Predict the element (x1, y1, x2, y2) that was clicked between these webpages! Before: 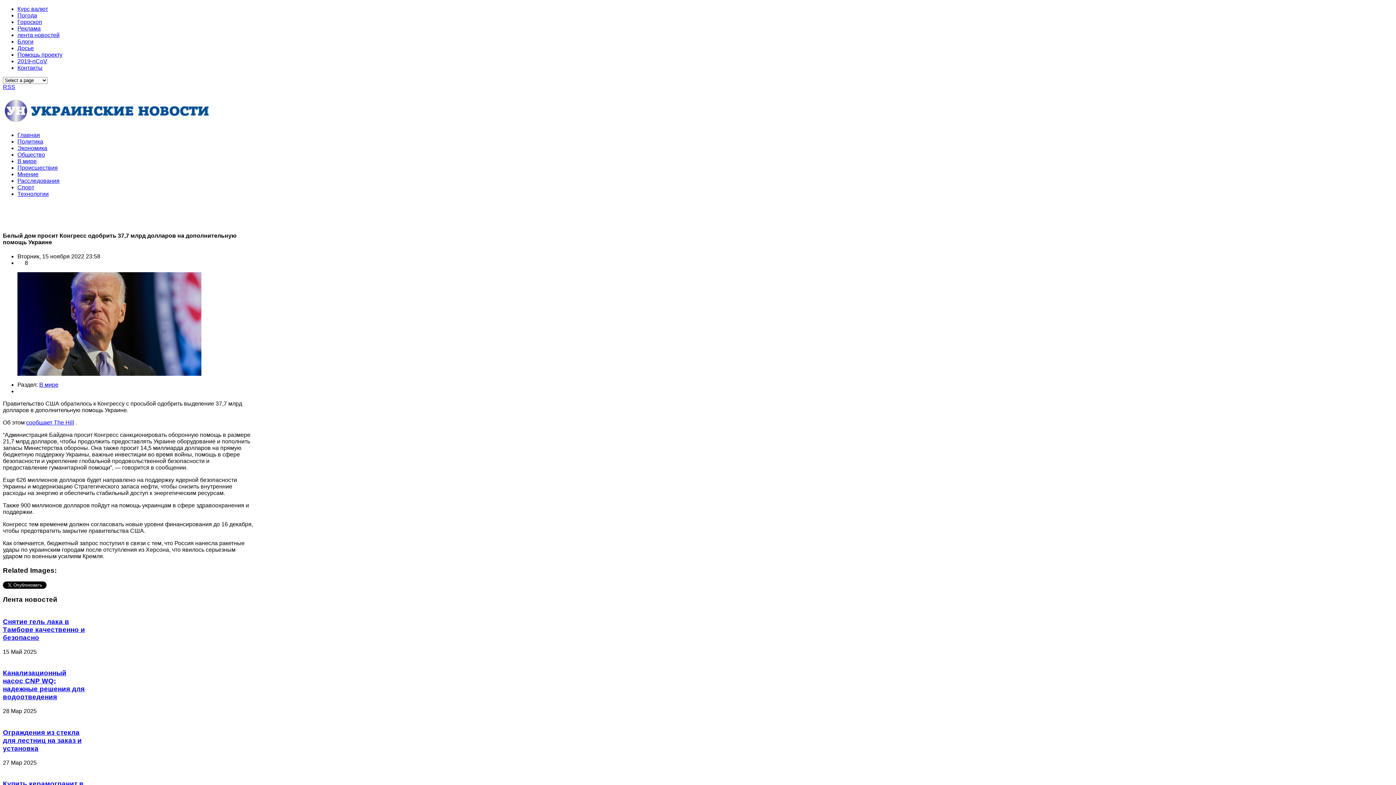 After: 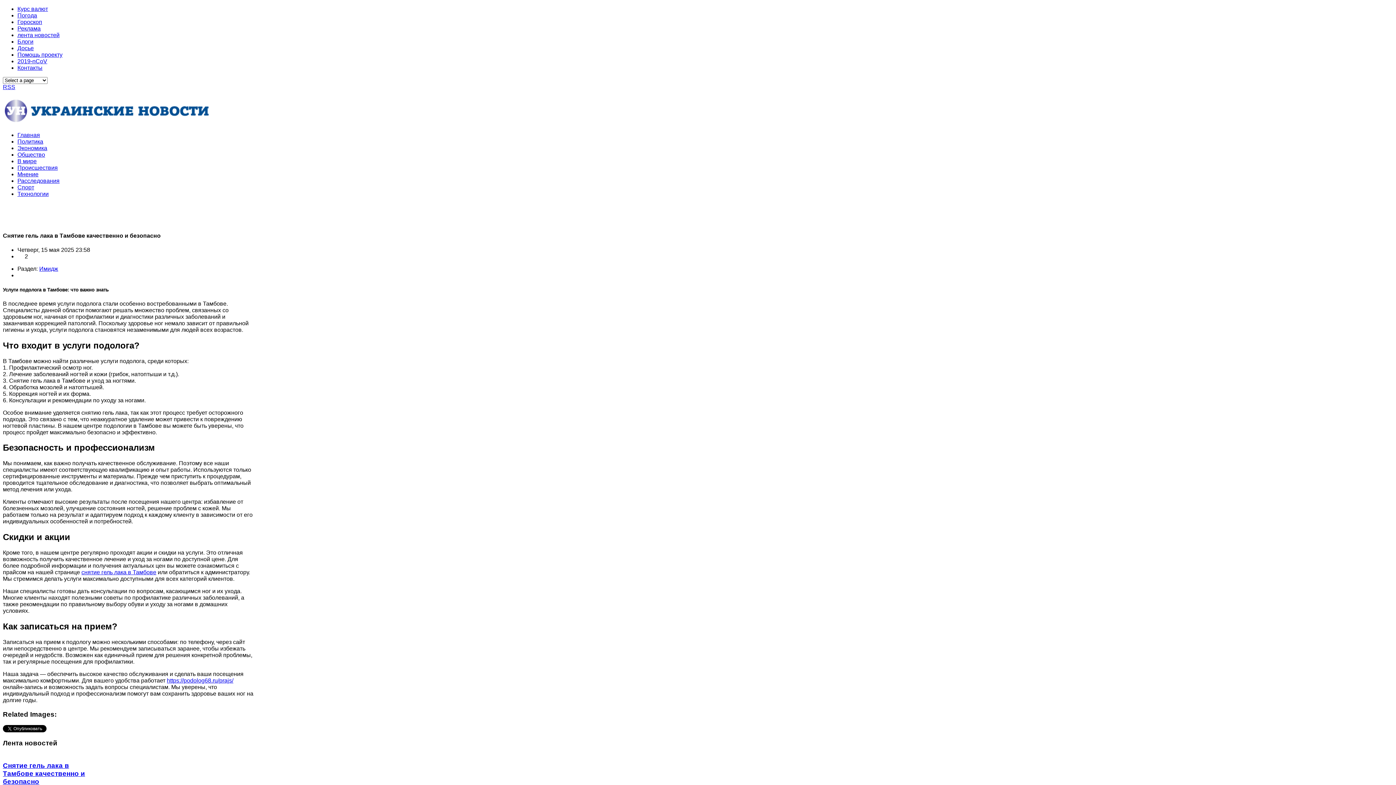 Action: bbox: (2, 618, 85, 641) label: Снятие гель лака в Тамбове качественно и безопасно